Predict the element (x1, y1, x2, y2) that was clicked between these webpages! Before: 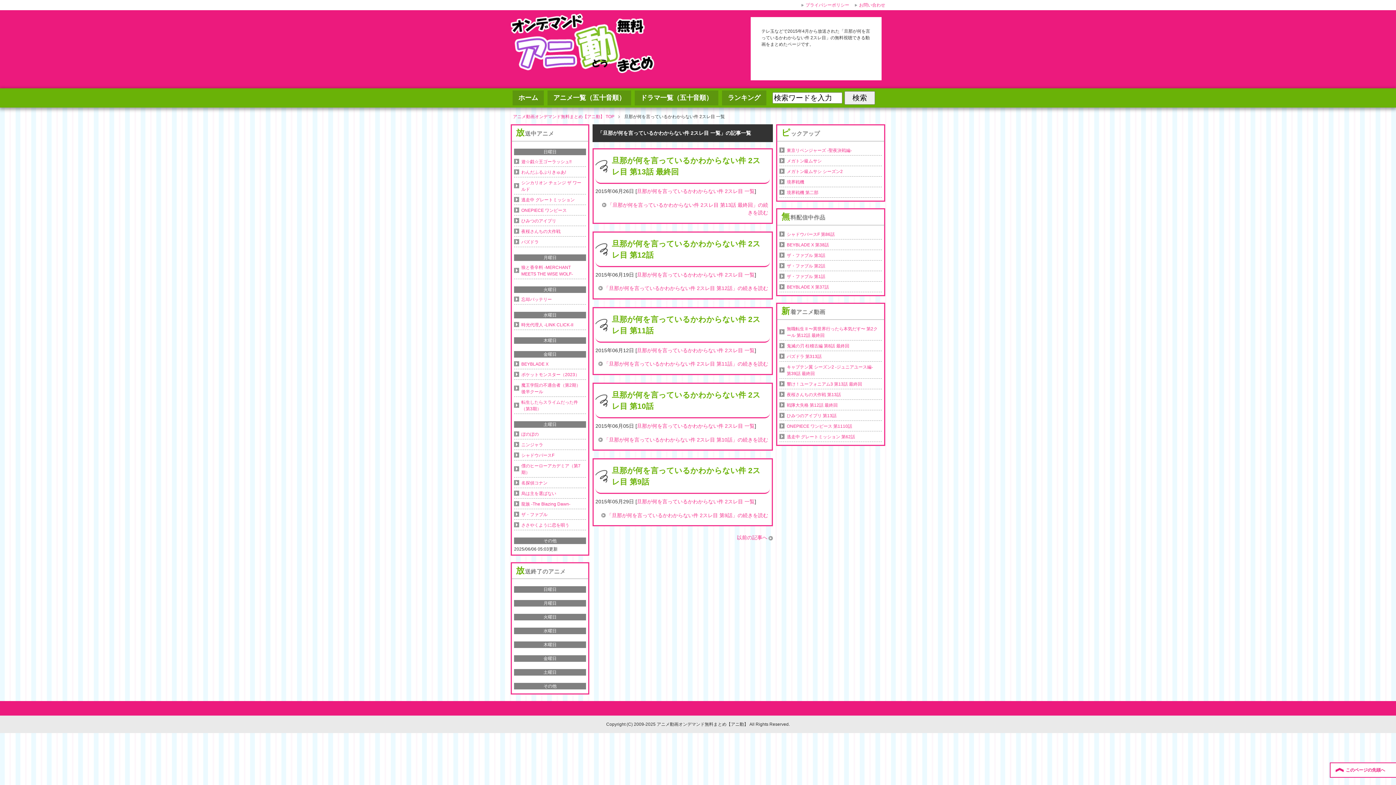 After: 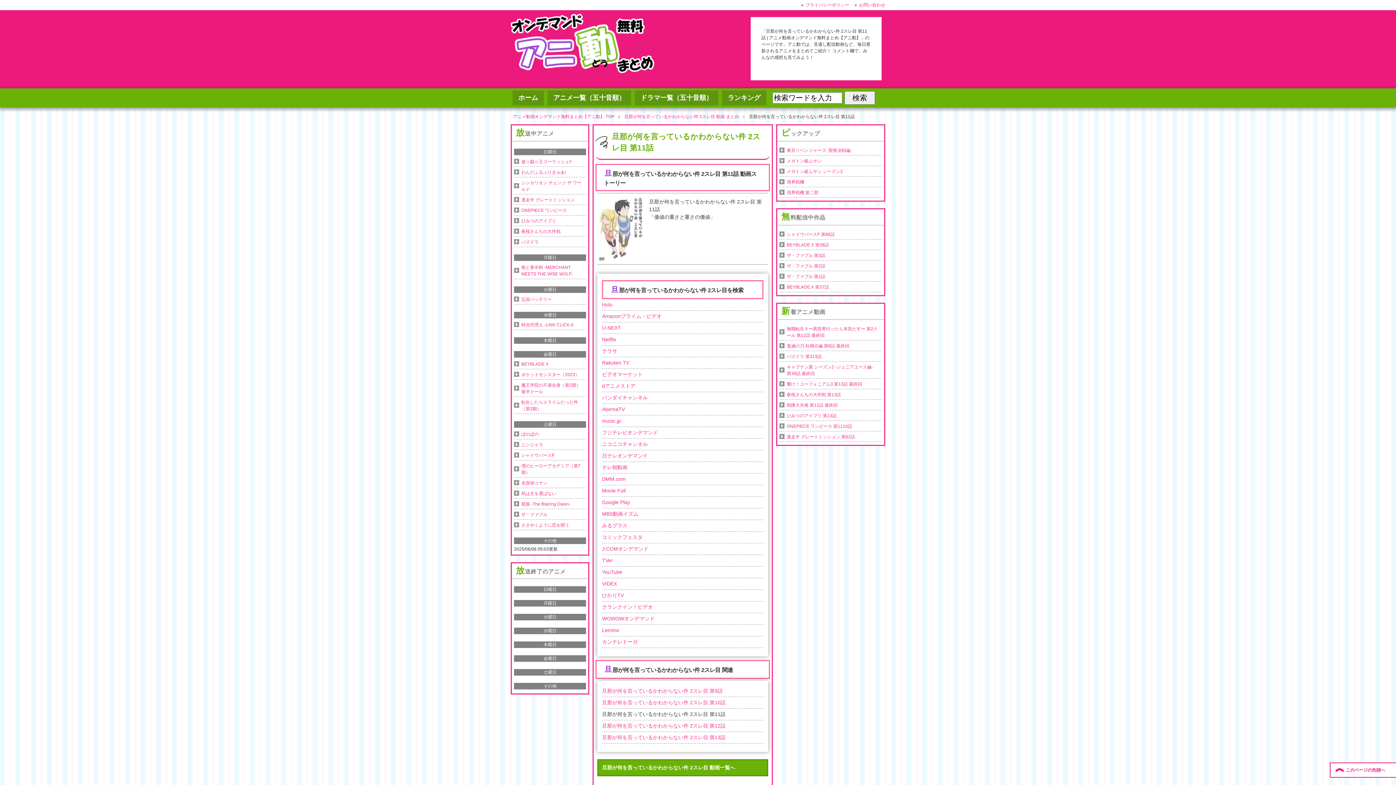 Action: bbox: (598, 360, 768, 368) label: 「旦那が何を言っているかわからない件 2スレ目 第11話」の続きを読む